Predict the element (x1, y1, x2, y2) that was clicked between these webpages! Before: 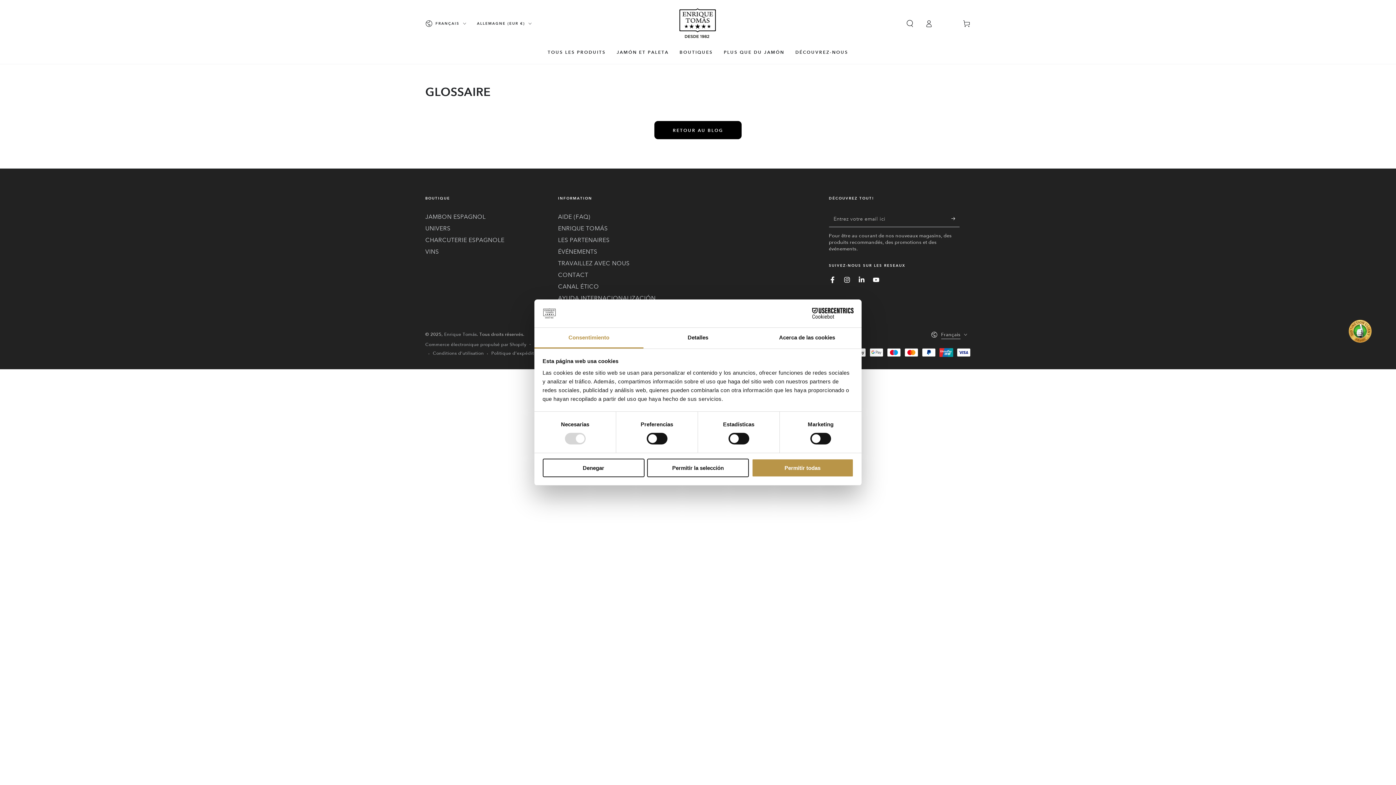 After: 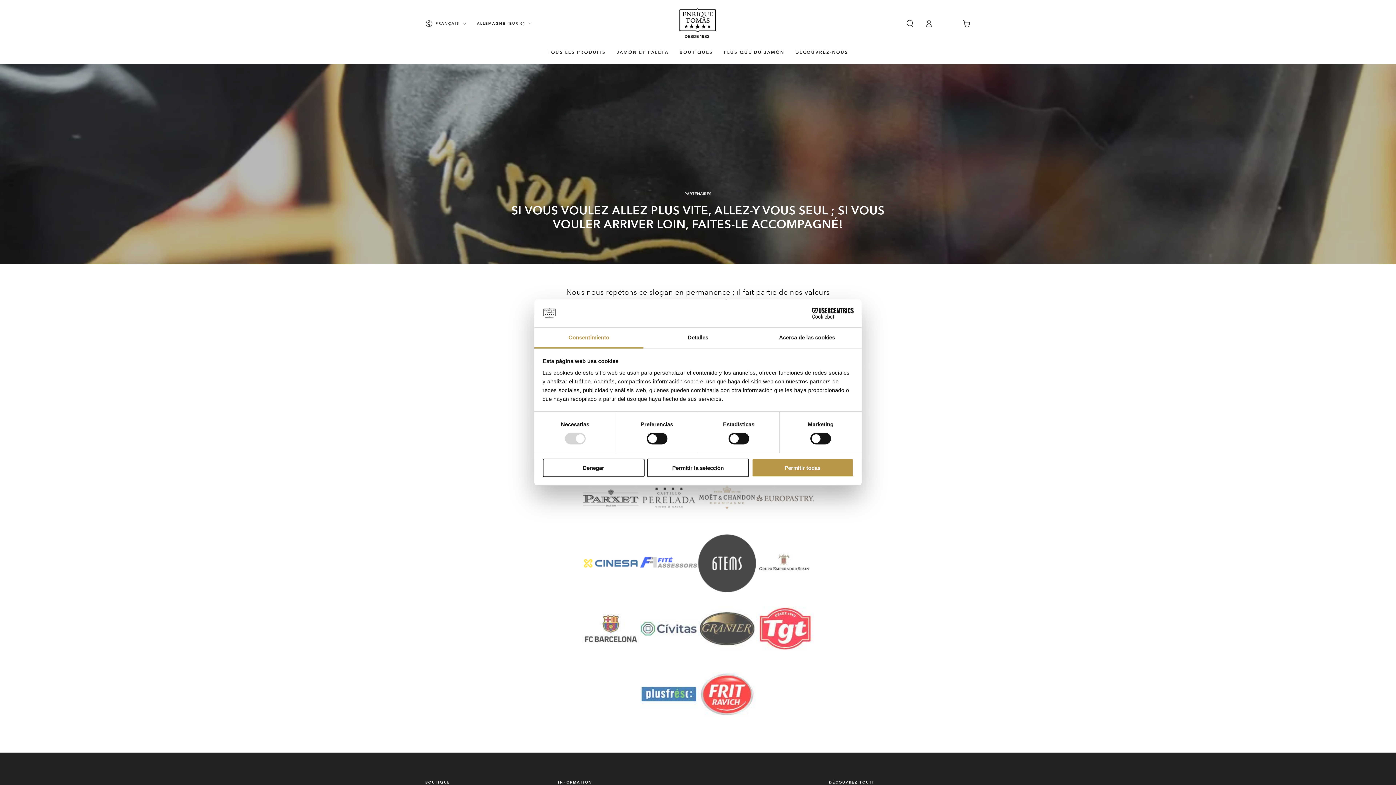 Action: label: LES PARTENAIRES bbox: (558, 236, 609, 243)